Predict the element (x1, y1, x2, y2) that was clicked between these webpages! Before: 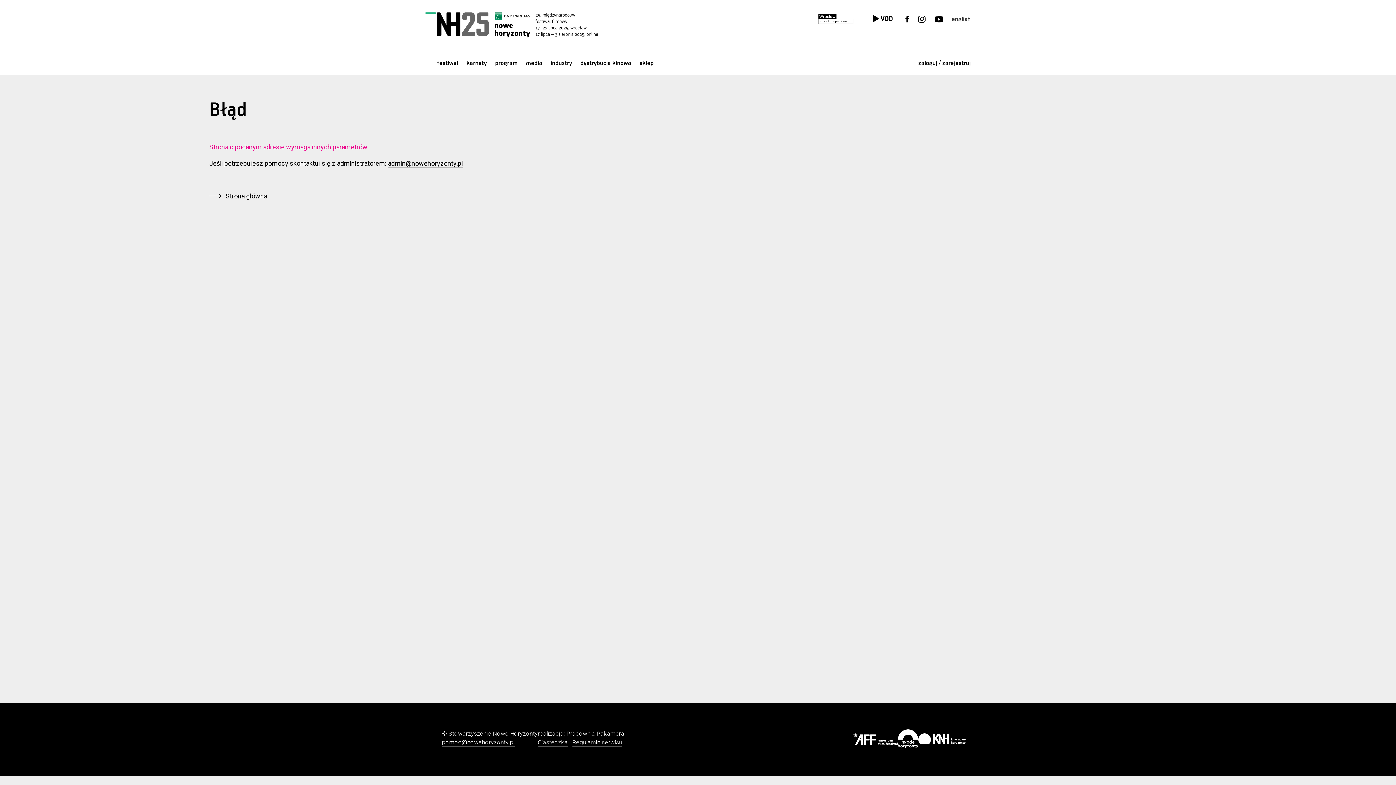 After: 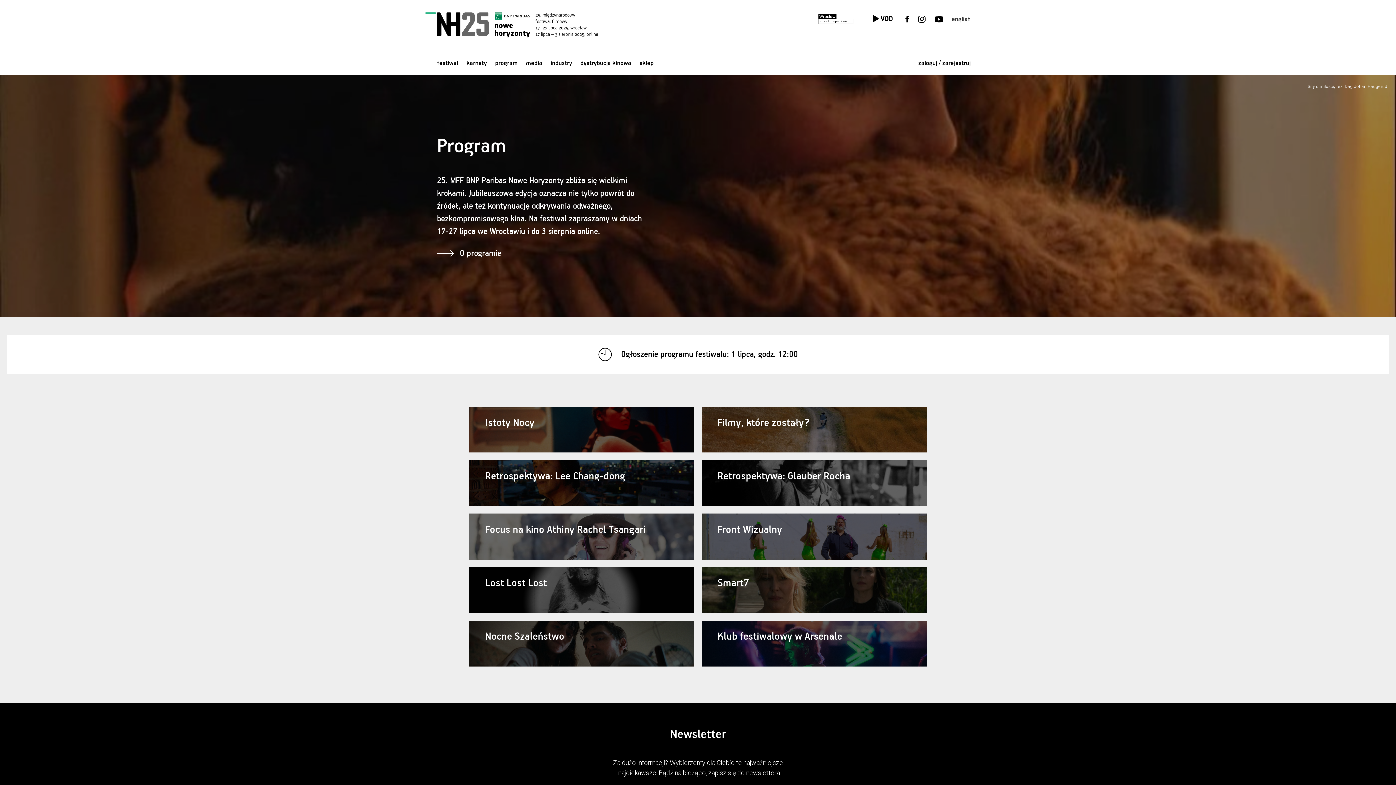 Action: label: program bbox: (495, 55, 526, 71)